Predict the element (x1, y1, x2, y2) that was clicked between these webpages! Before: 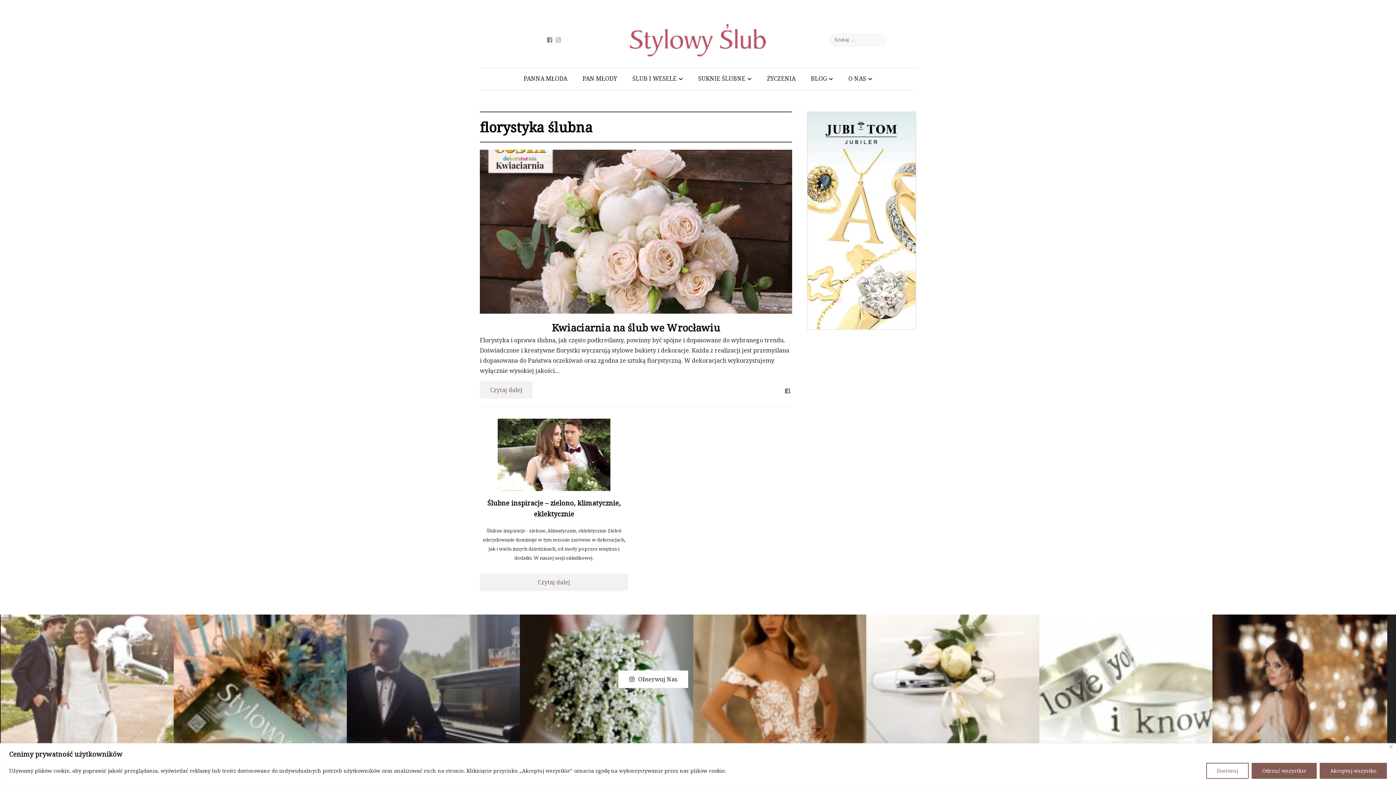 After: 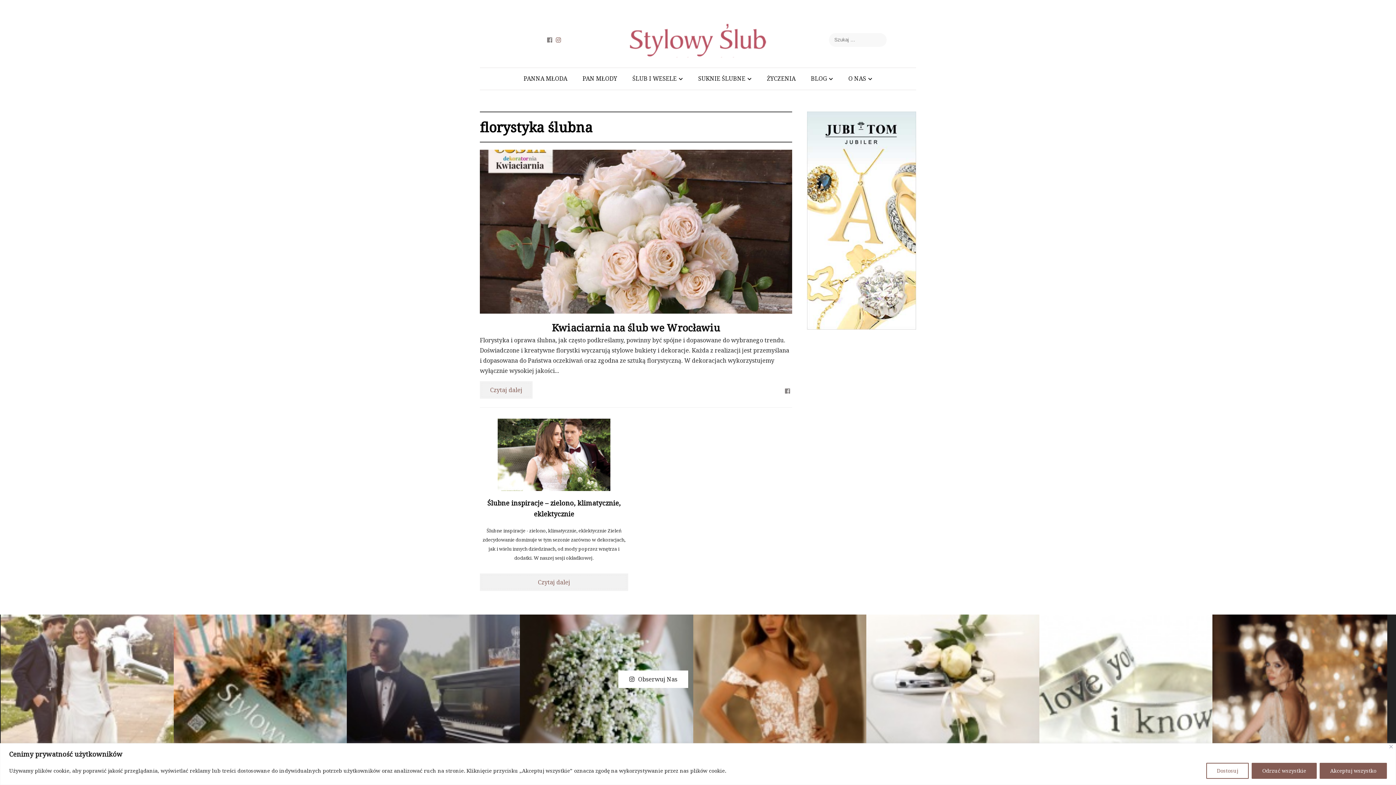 Action: bbox: (556, 35, 561, 43)